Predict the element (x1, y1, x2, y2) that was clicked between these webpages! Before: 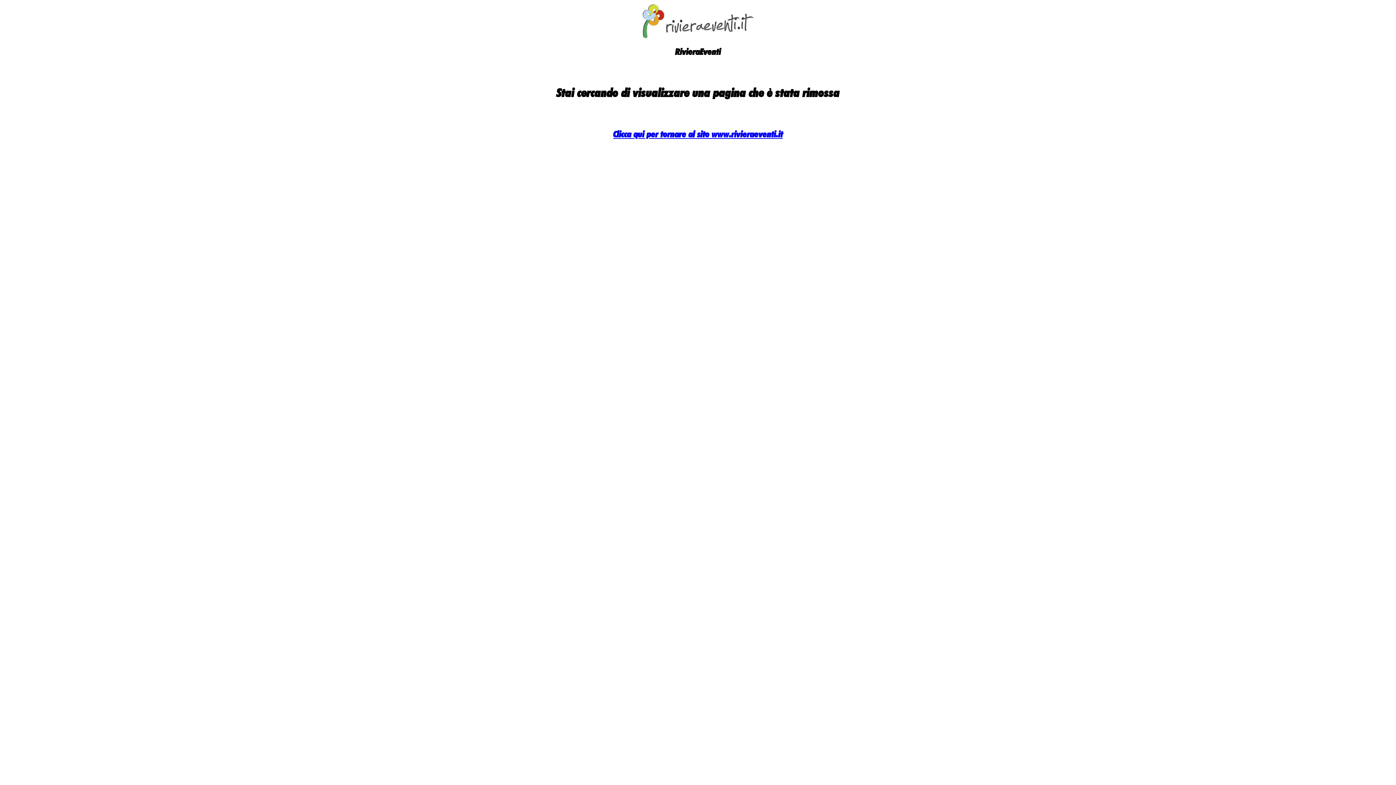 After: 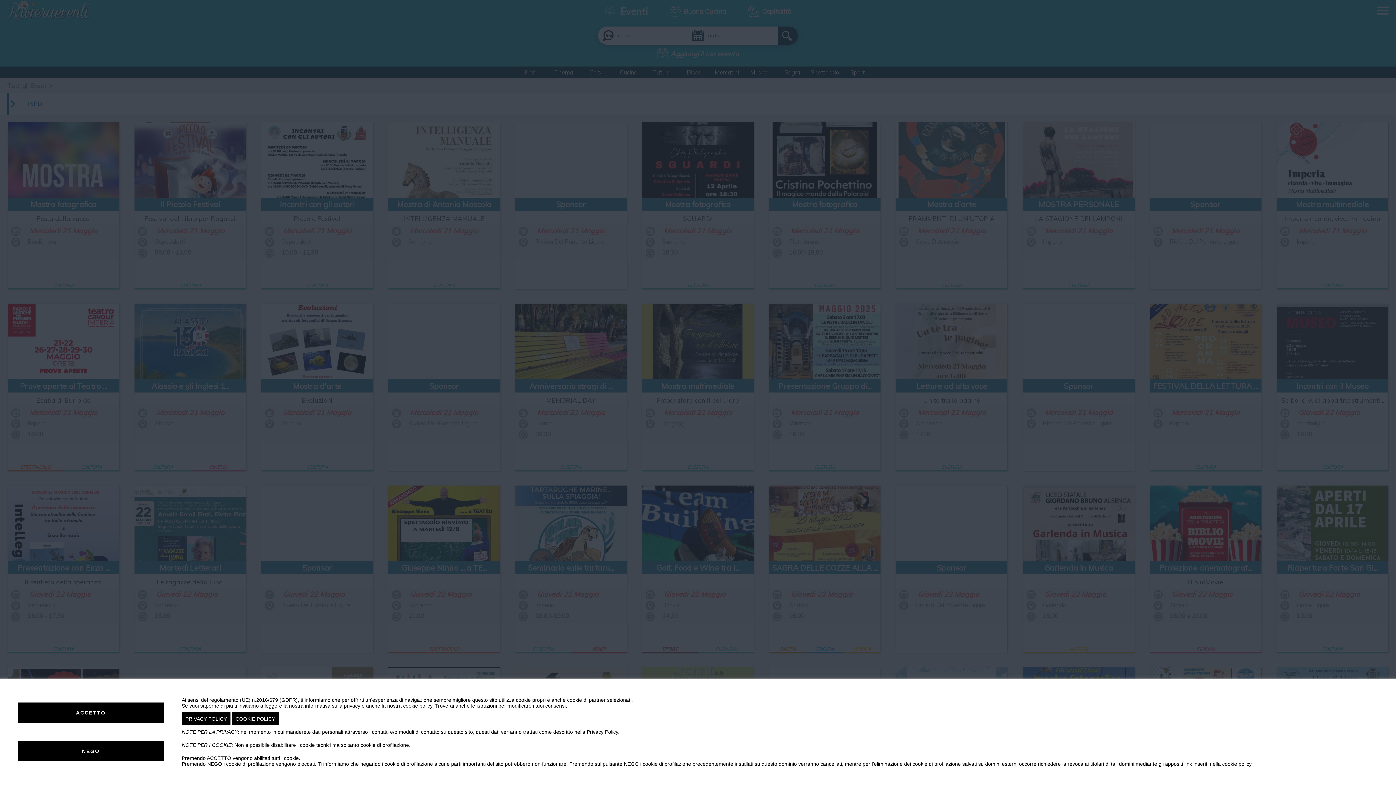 Action: bbox: (613, 128, 783, 139) label: Clicca qui per tornare al sito www.rivieraeventi.it